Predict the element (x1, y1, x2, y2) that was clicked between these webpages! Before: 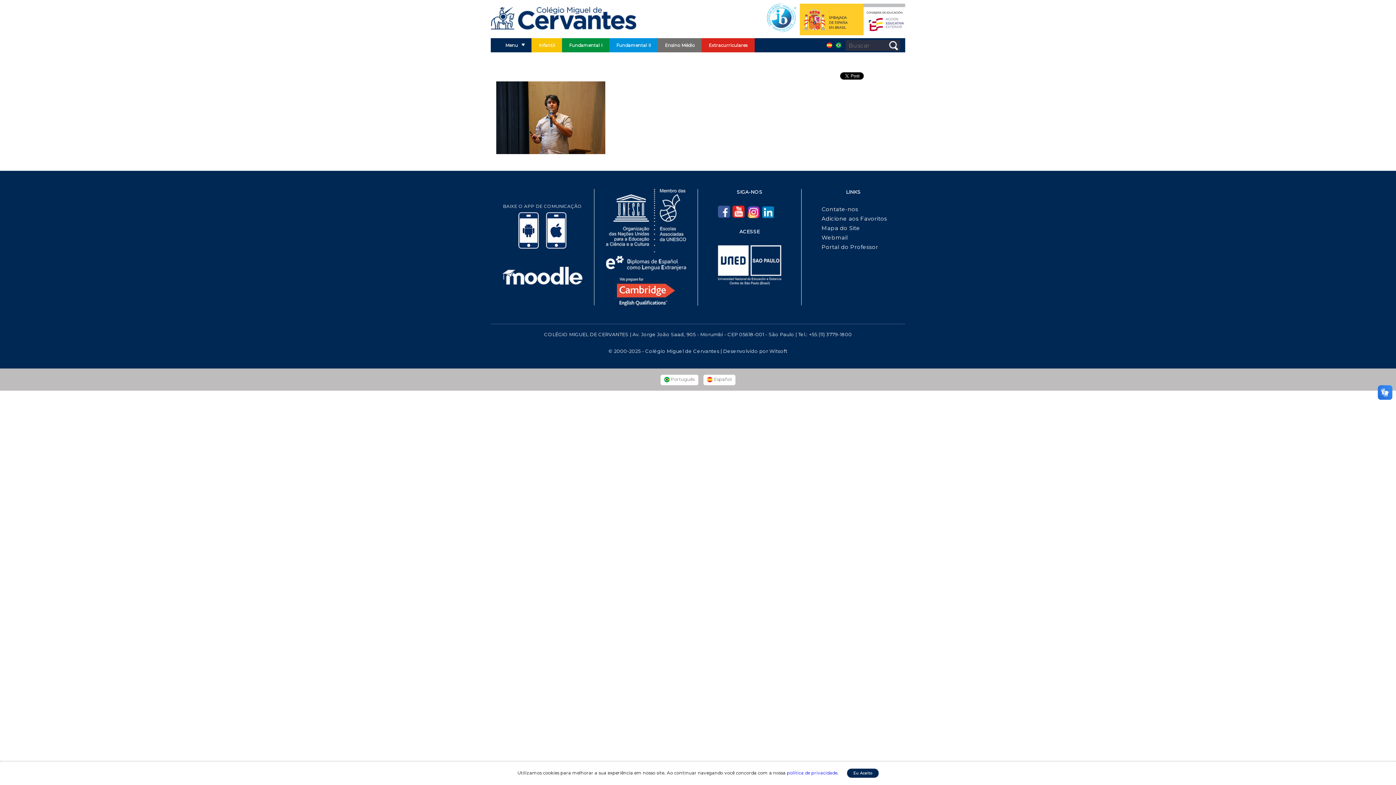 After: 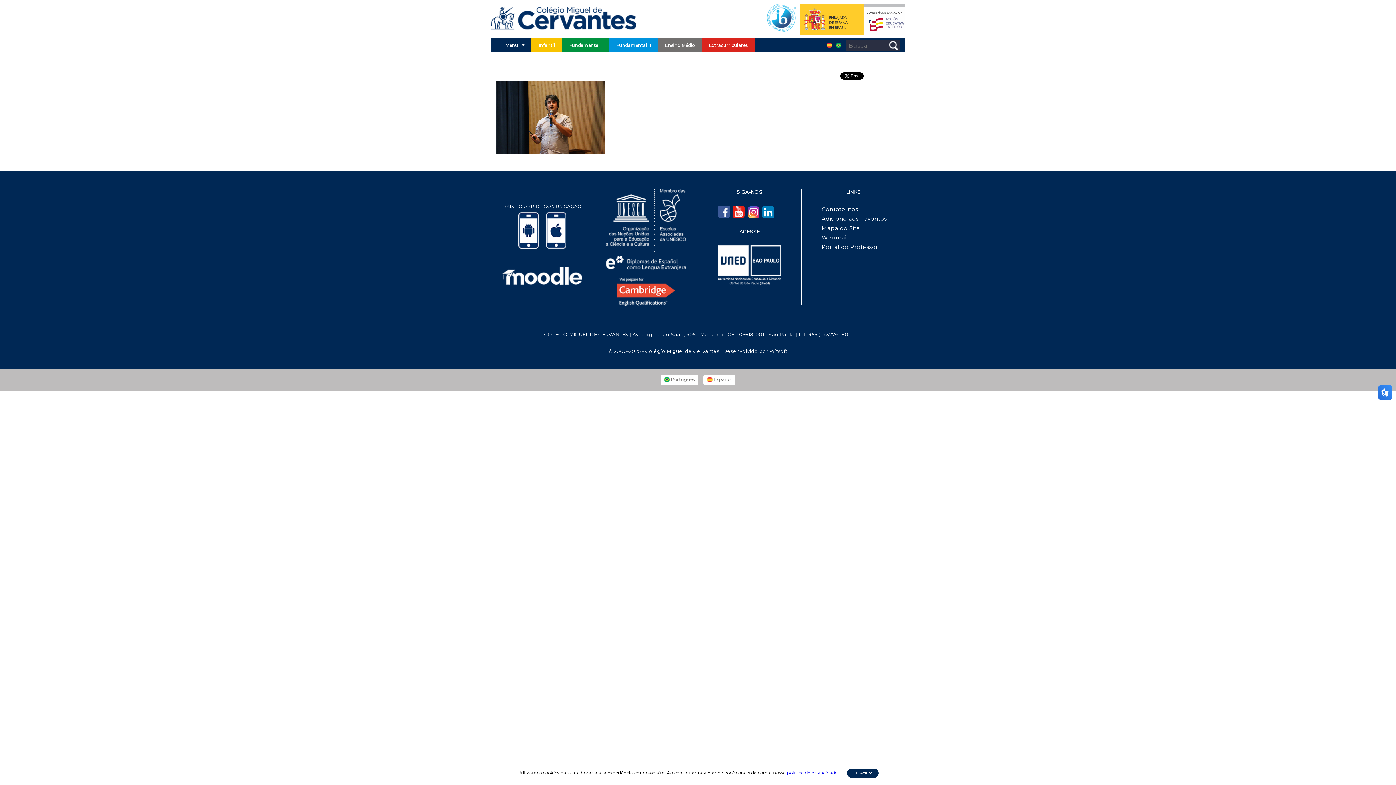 Action: bbox: (761, 205, 773, 217)